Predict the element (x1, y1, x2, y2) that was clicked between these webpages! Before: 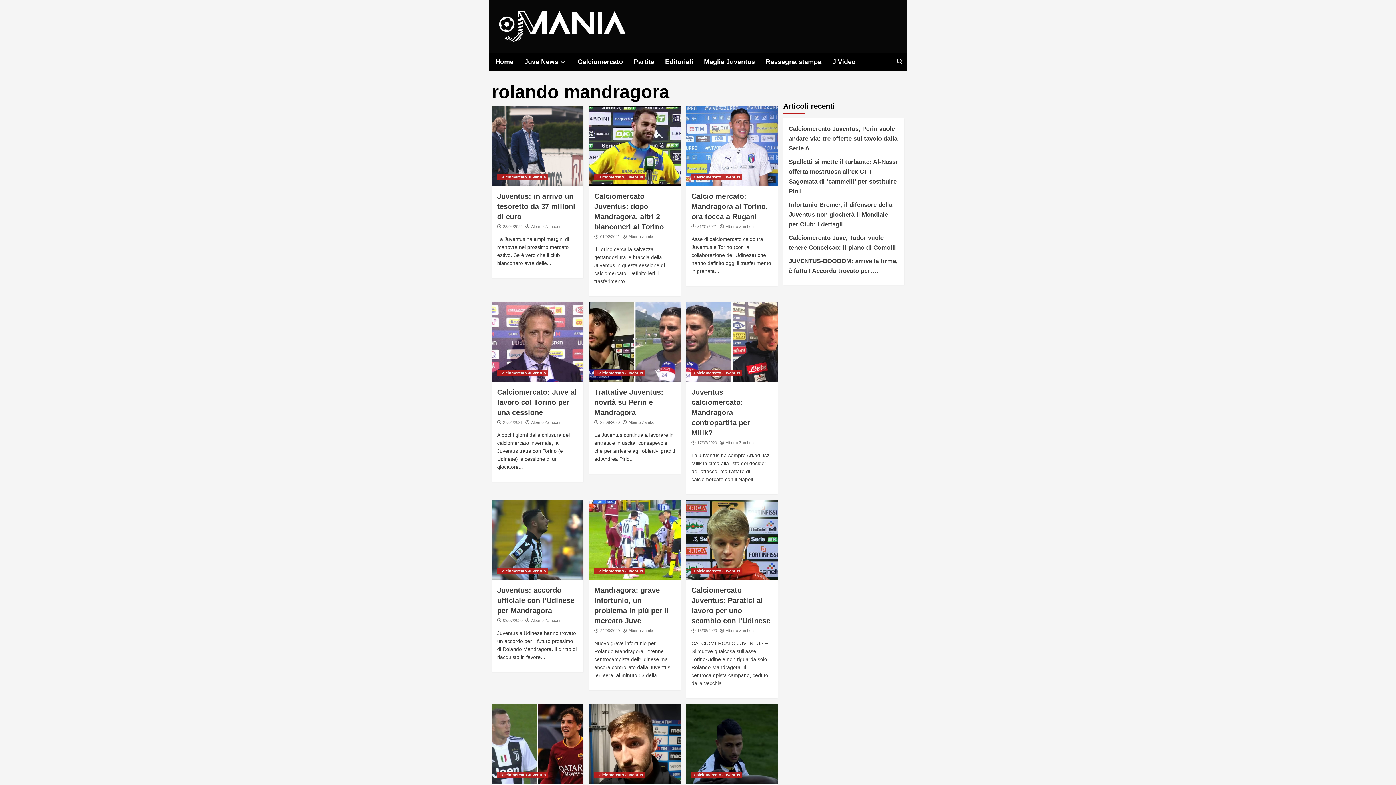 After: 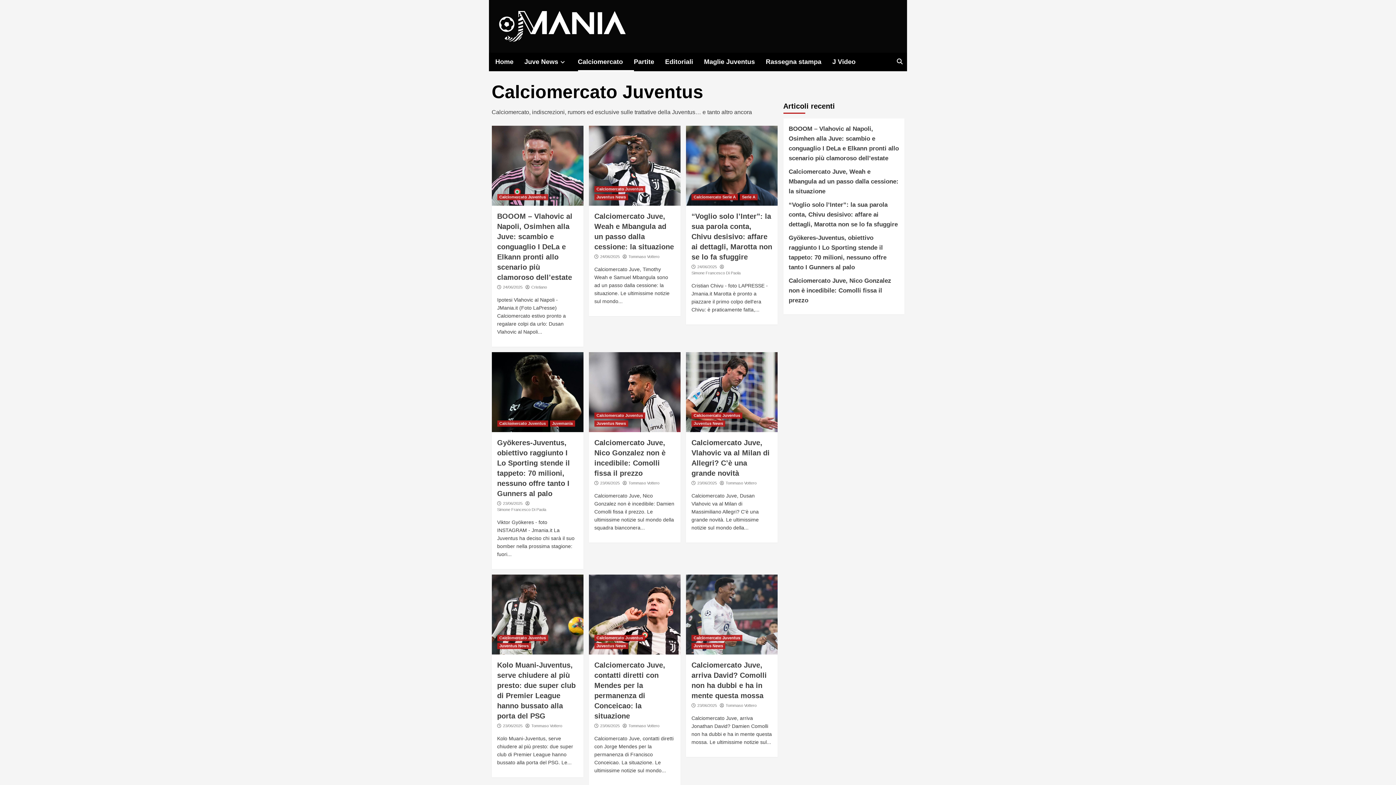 Action: bbox: (691, 370, 742, 376) label: Calciomercato Juventus